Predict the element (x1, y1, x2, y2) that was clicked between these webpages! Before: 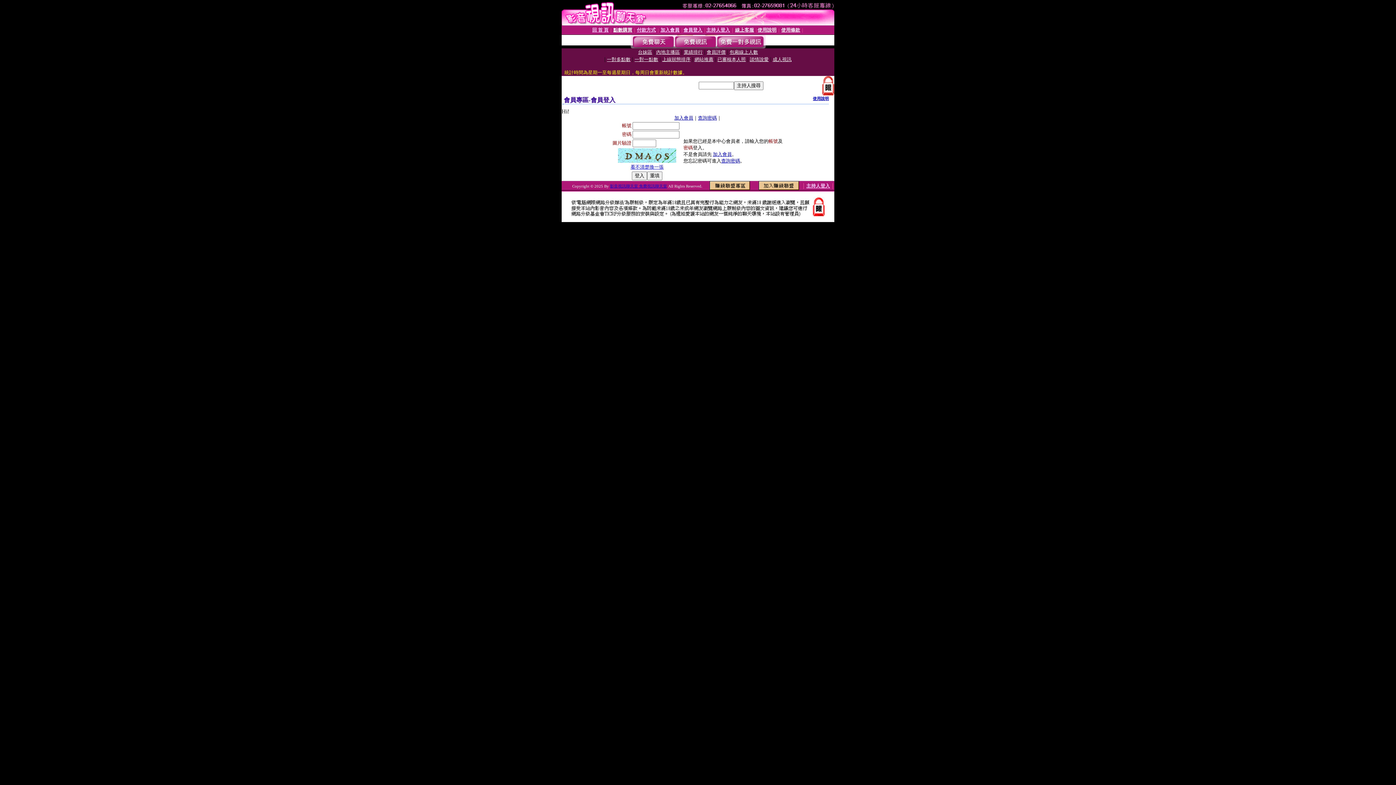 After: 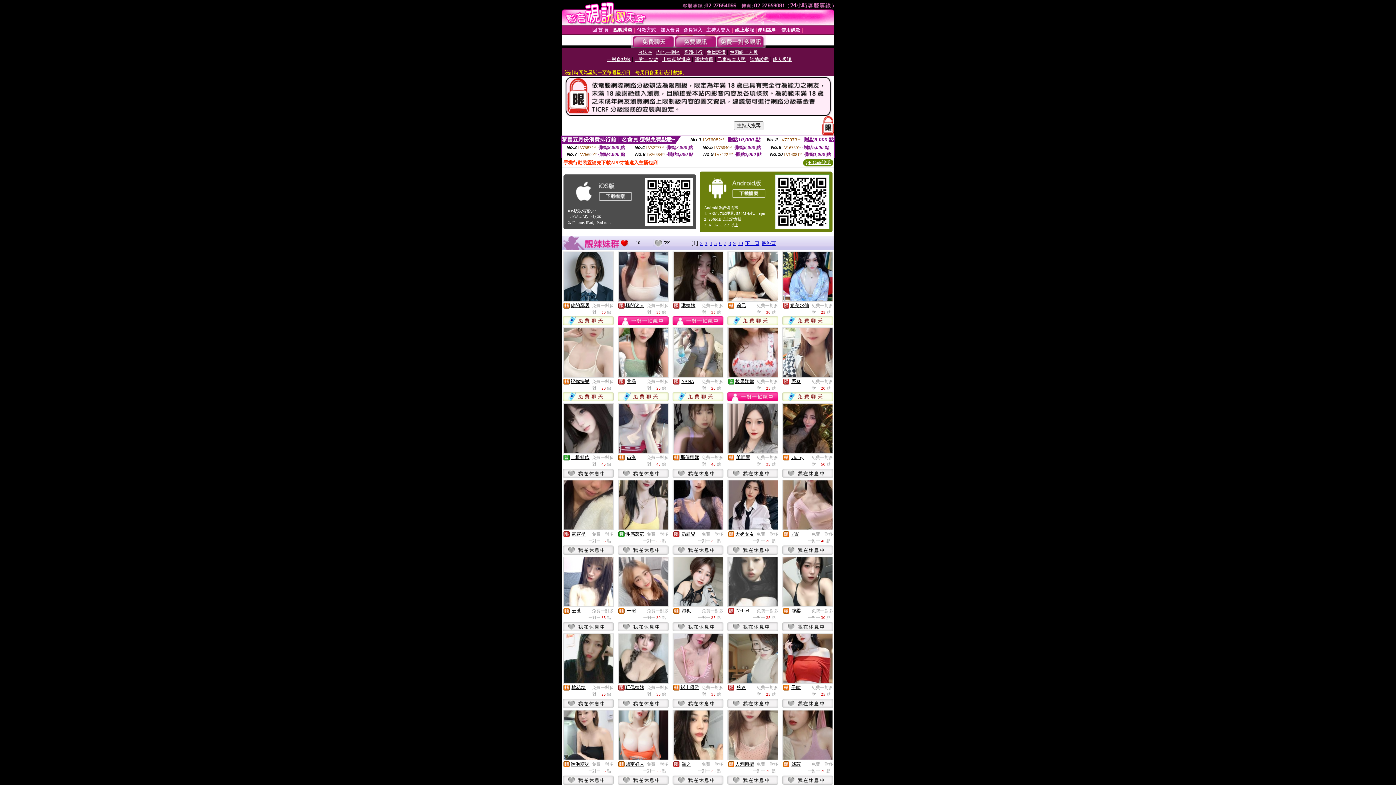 Action: bbox: (716, 43, 764, 49)